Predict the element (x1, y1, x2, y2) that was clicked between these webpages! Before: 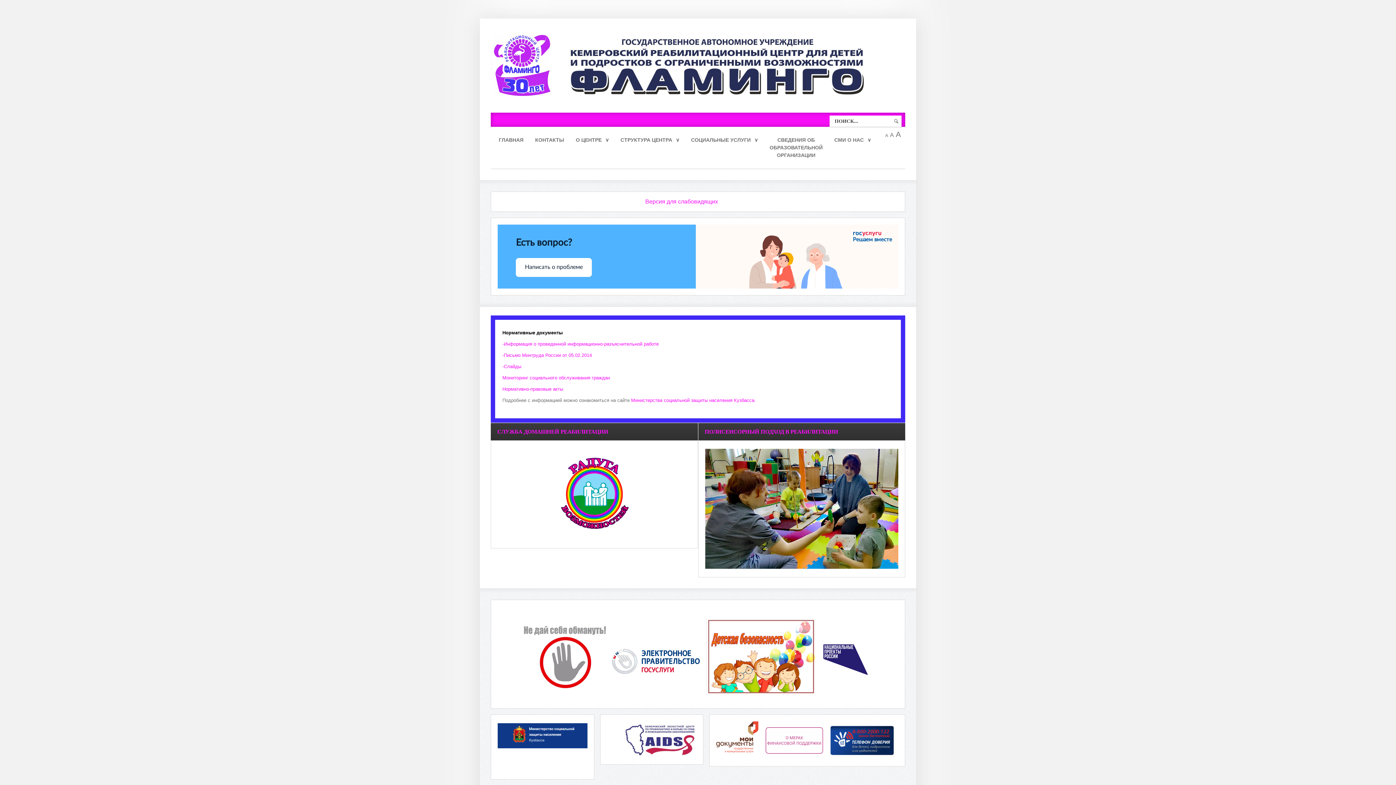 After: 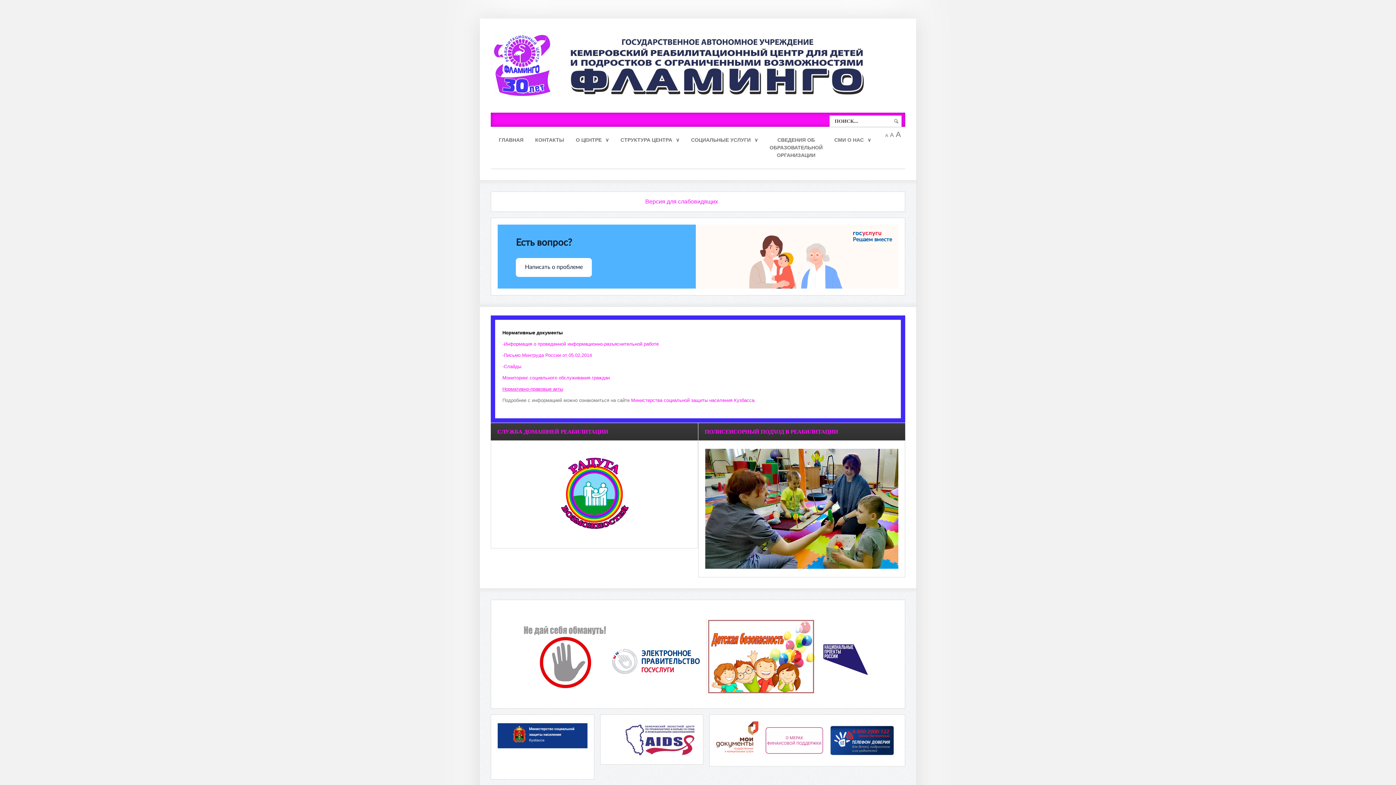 Action: bbox: (502, 386, 563, 391) label: Нормативно-правовые акты